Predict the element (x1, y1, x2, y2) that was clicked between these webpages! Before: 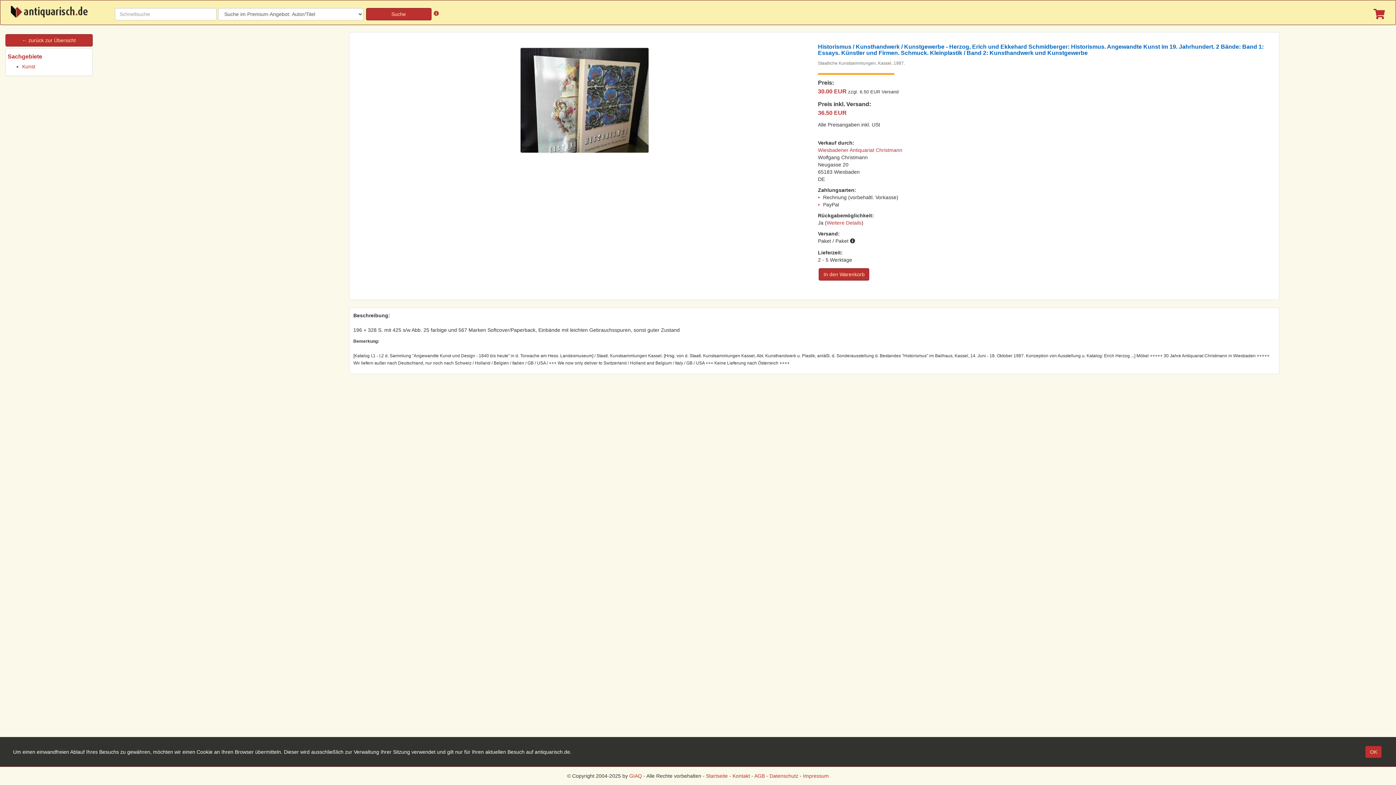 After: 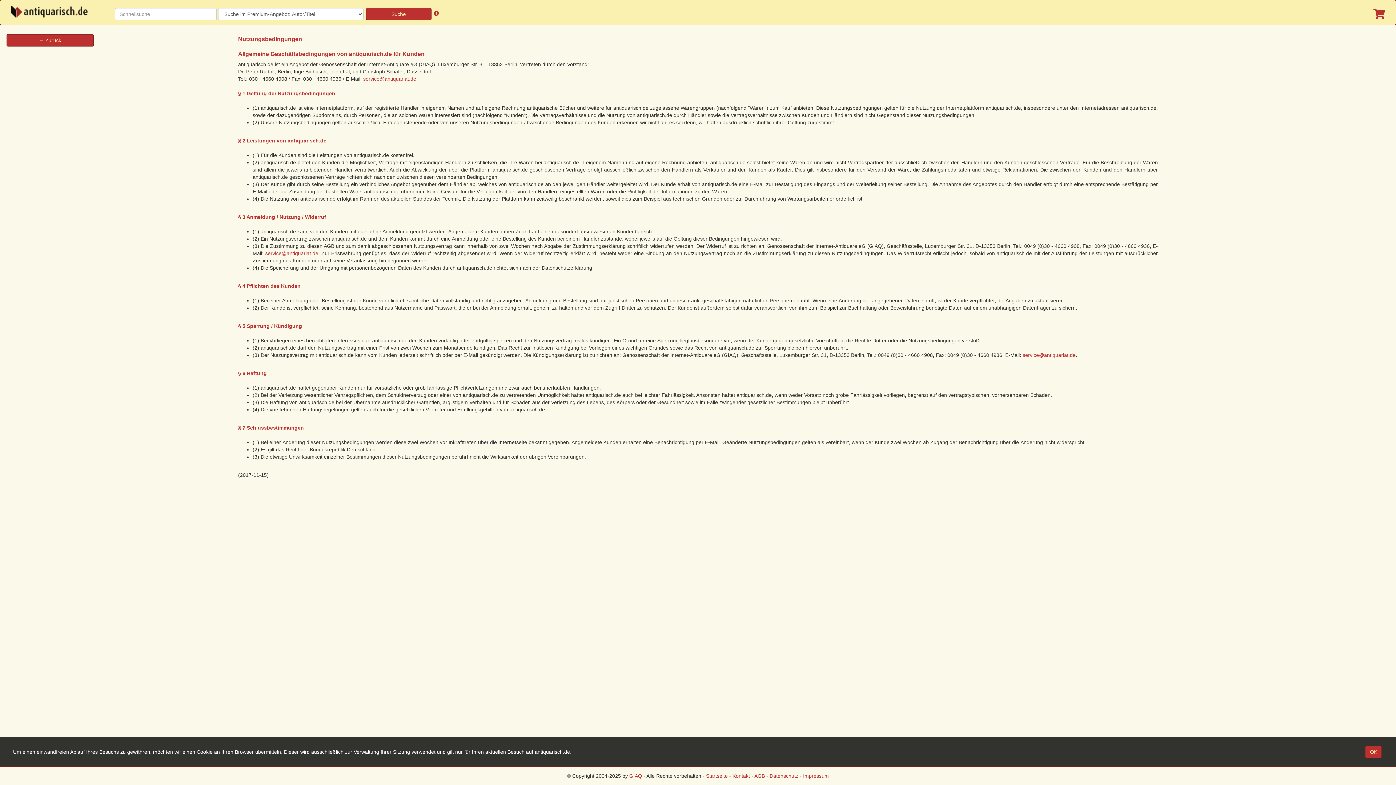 Action: label: AGB bbox: (754, 773, 765, 779)